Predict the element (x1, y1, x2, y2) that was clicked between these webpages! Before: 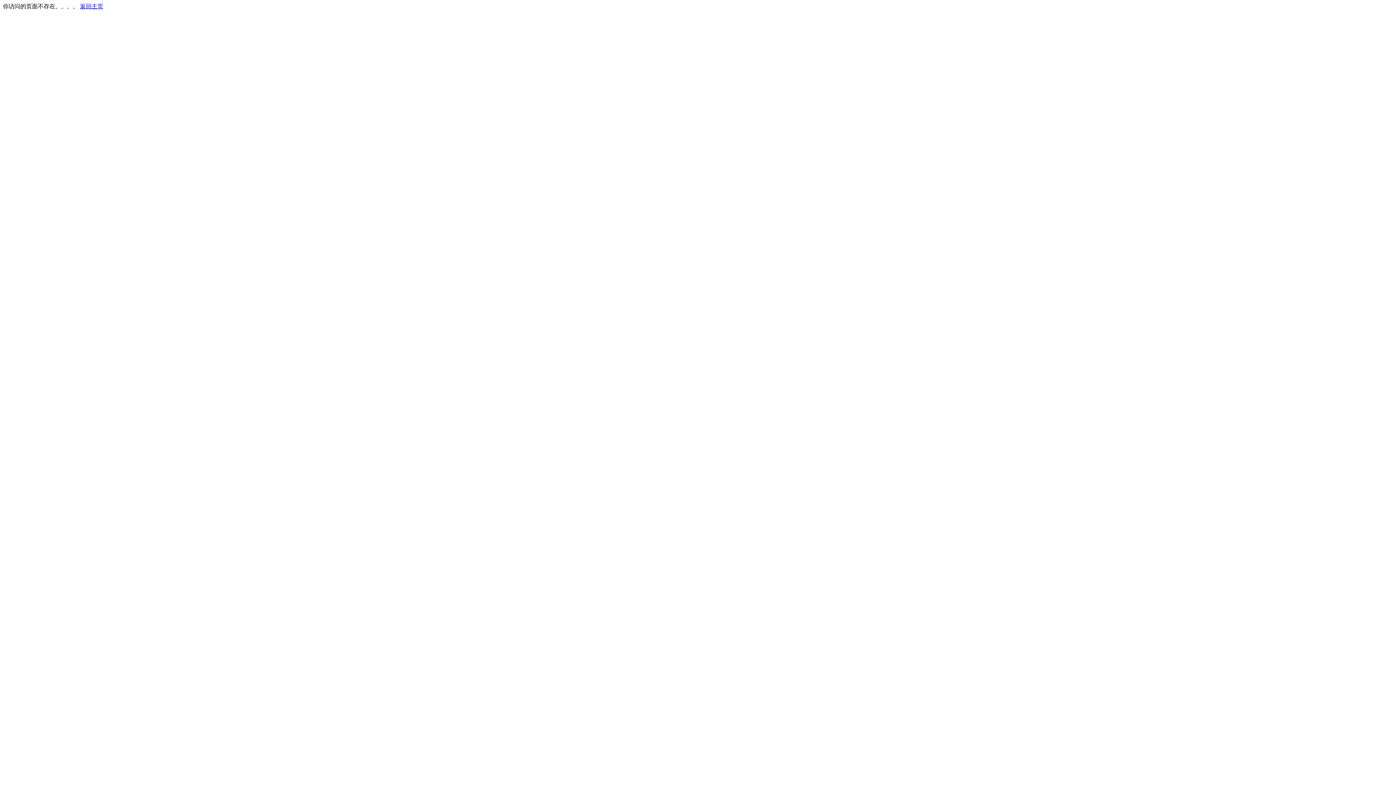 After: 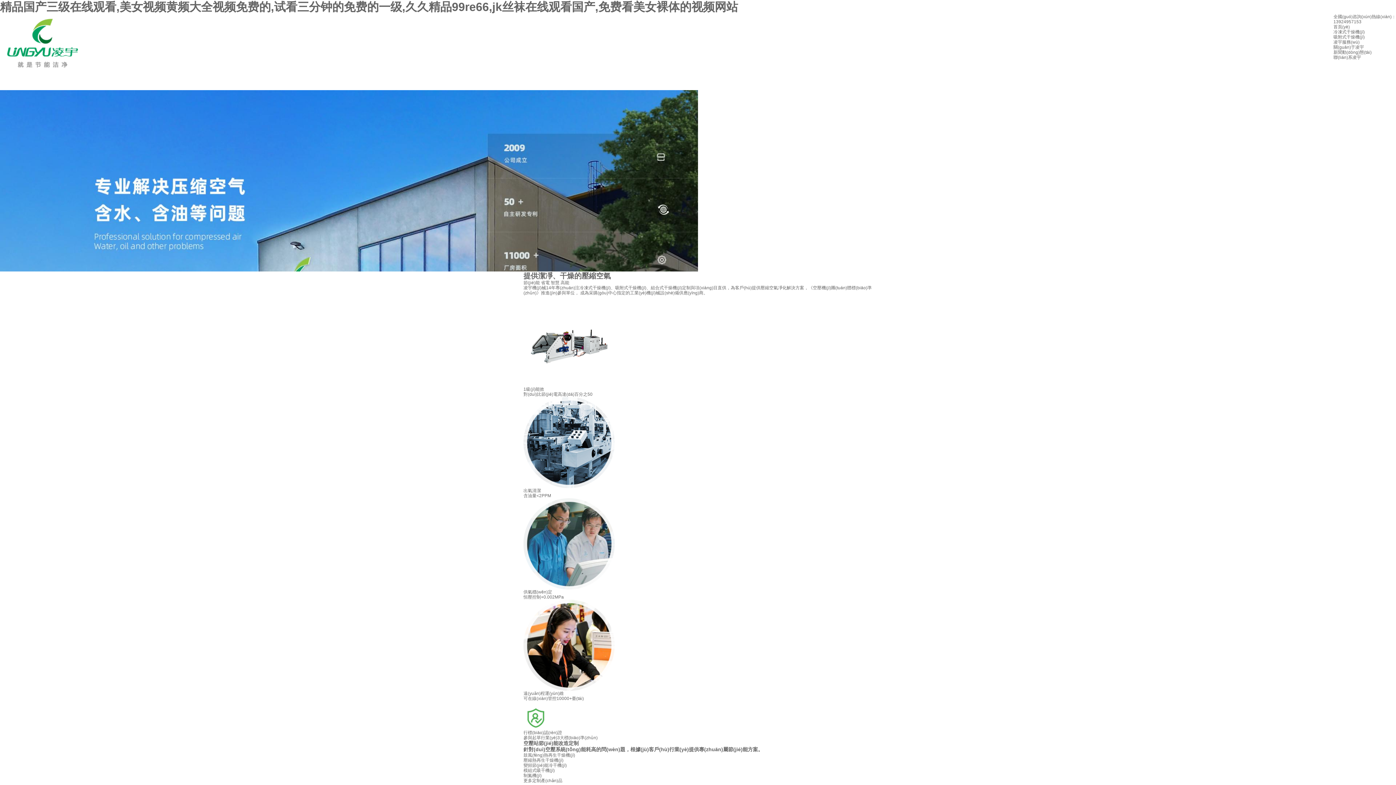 Action: bbox: (80, 3, 103, 9) label: 返回主页